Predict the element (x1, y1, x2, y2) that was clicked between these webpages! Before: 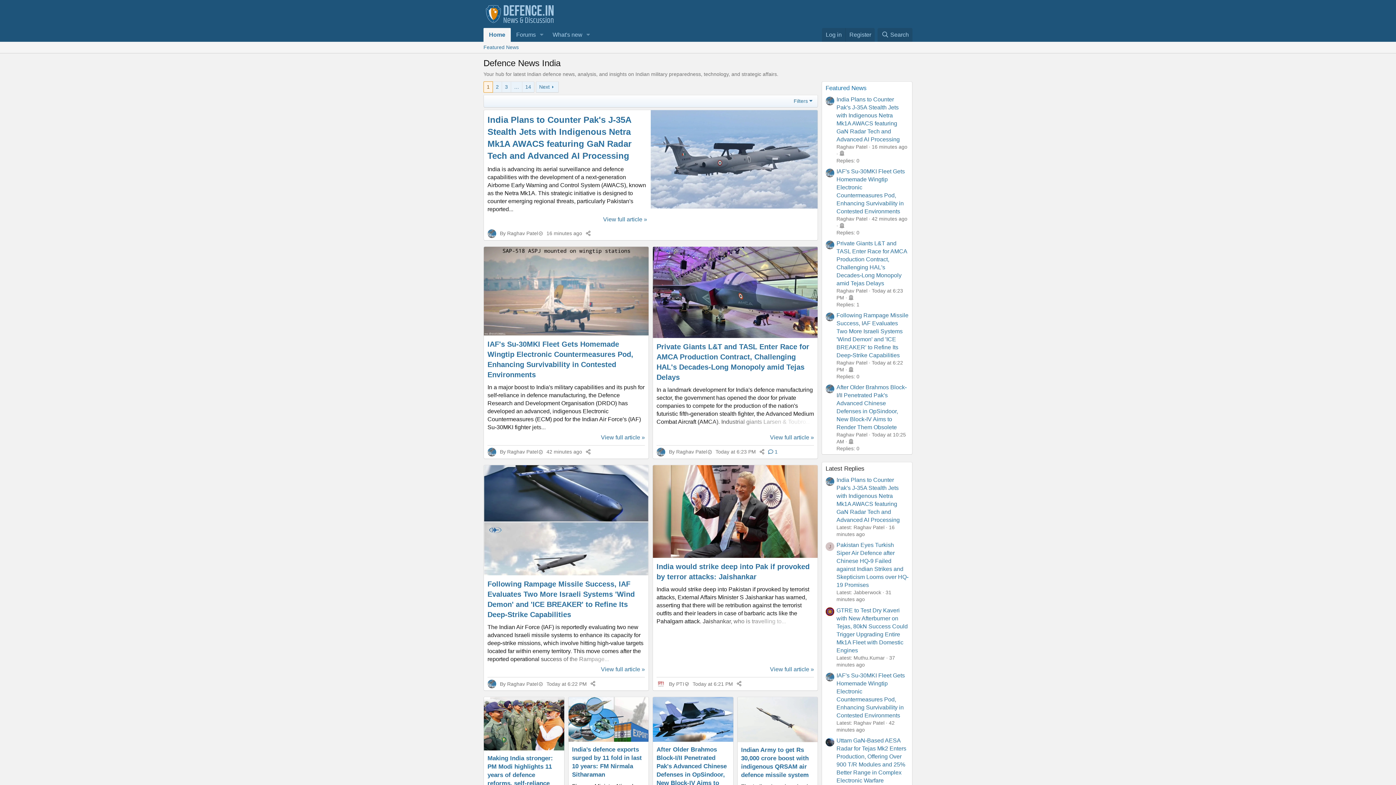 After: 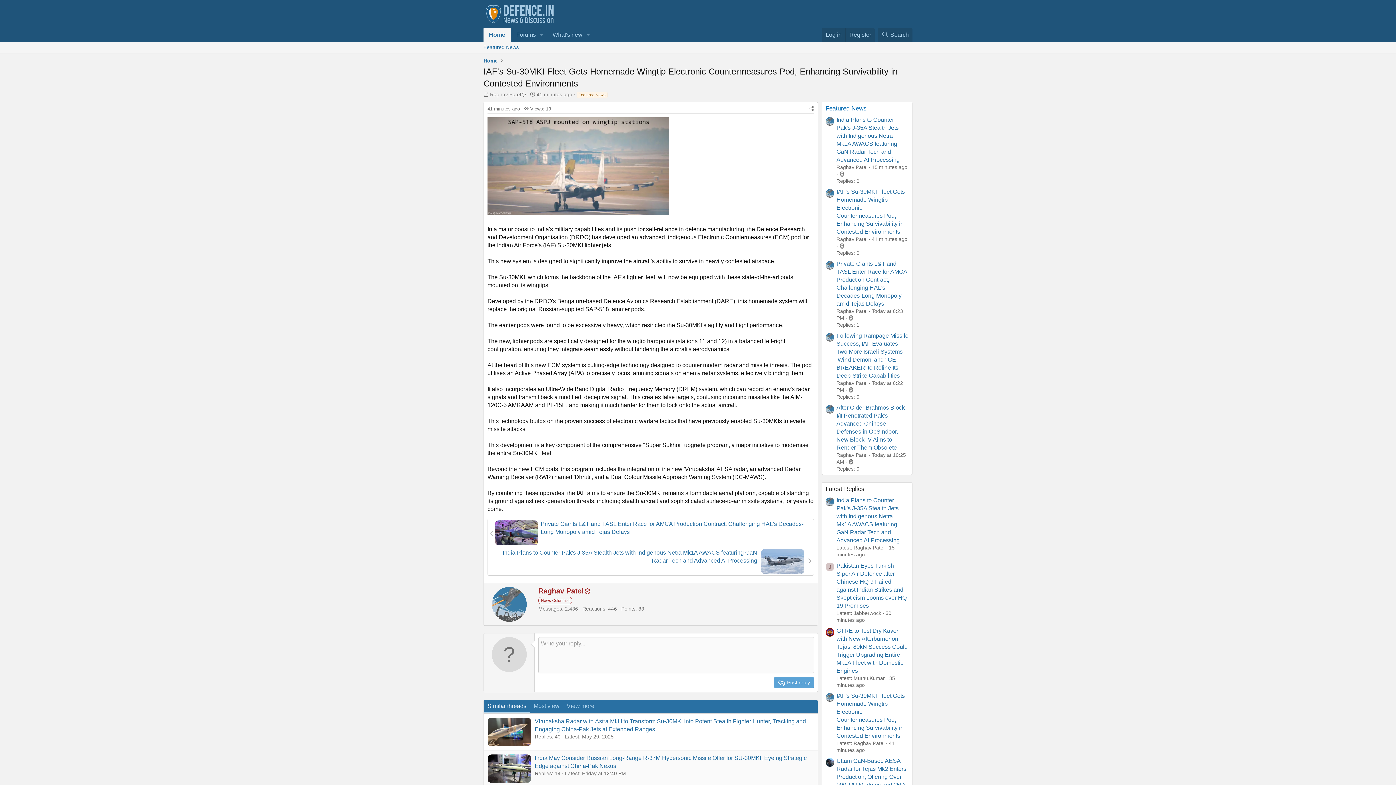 Action: bbox: (484, 246, 648, 335)